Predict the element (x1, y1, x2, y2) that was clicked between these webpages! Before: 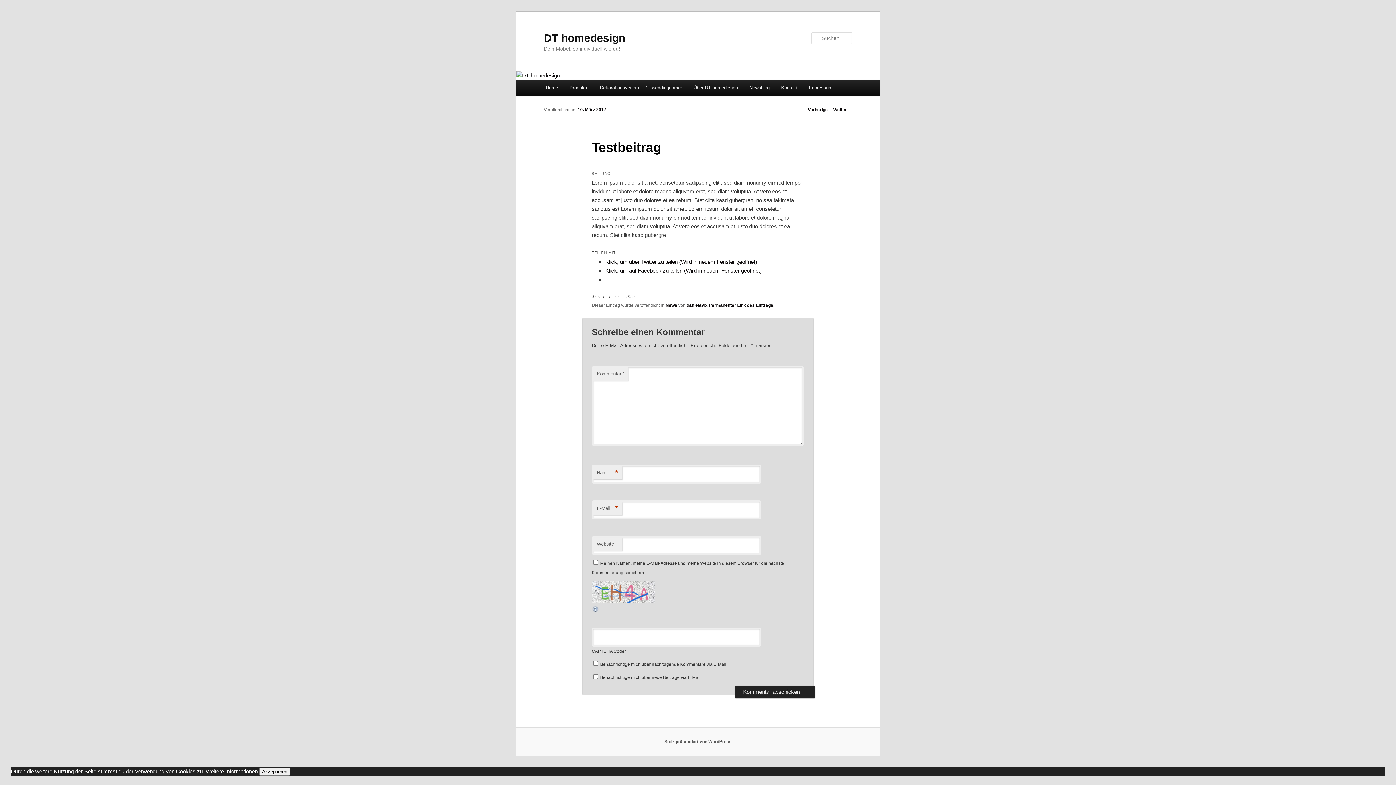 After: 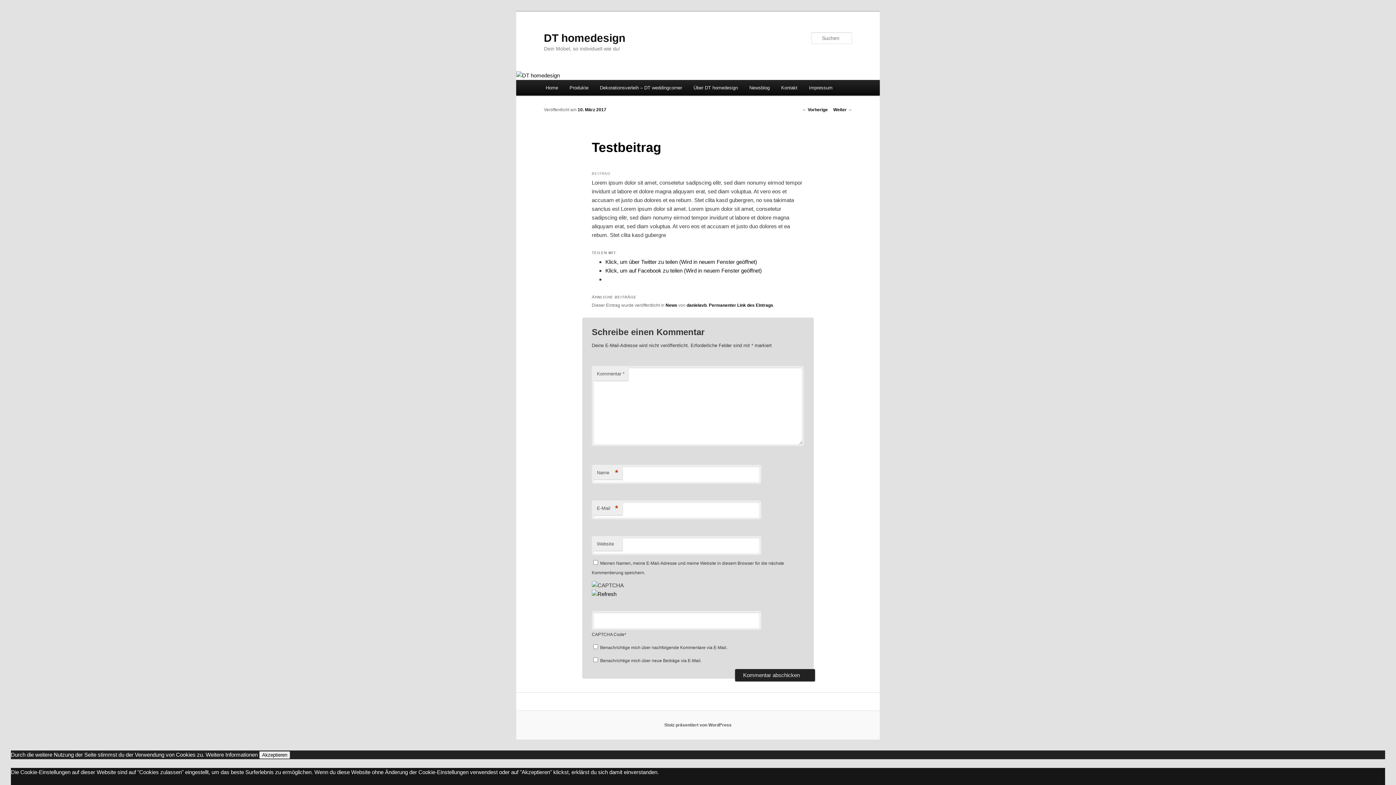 Action: bbox: (577, 107, 606, 112) label: 10. März 2017